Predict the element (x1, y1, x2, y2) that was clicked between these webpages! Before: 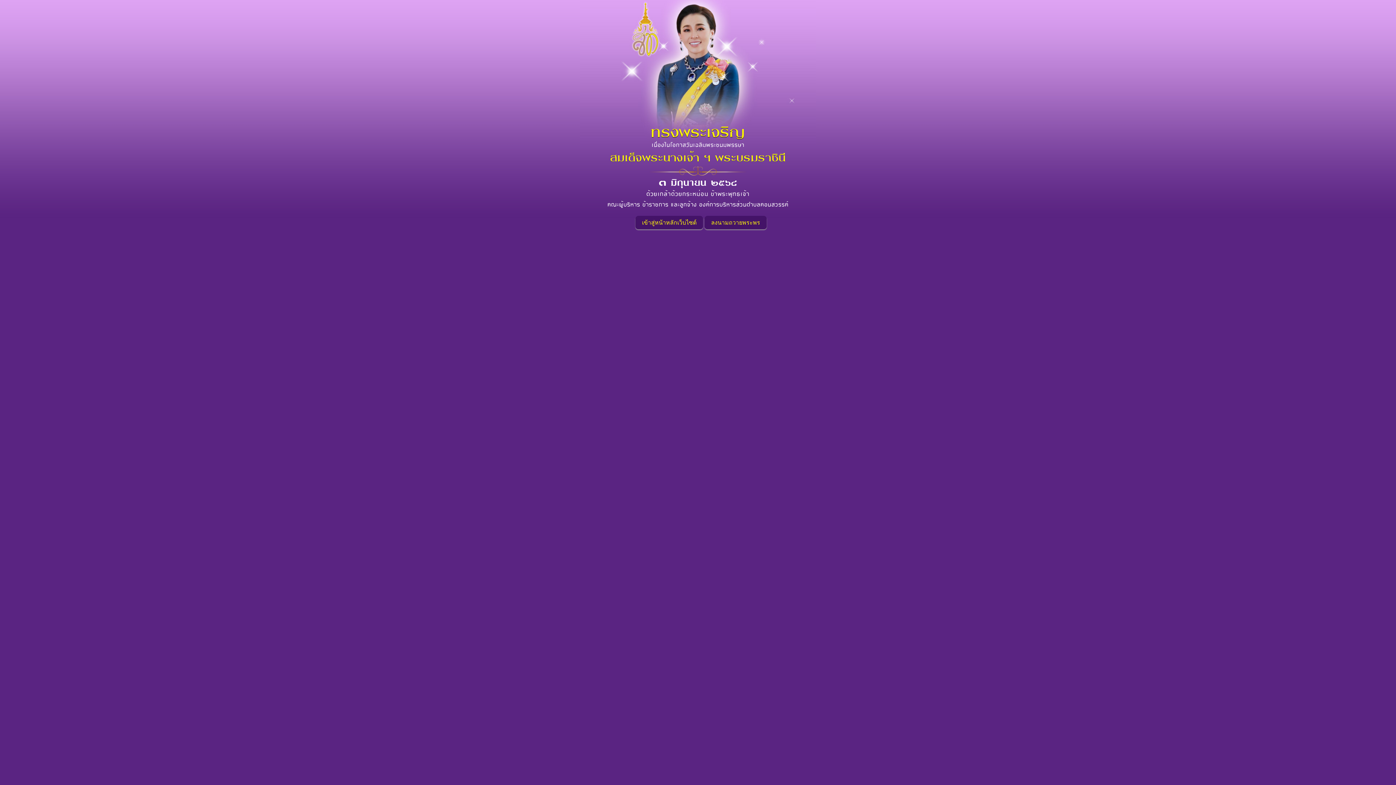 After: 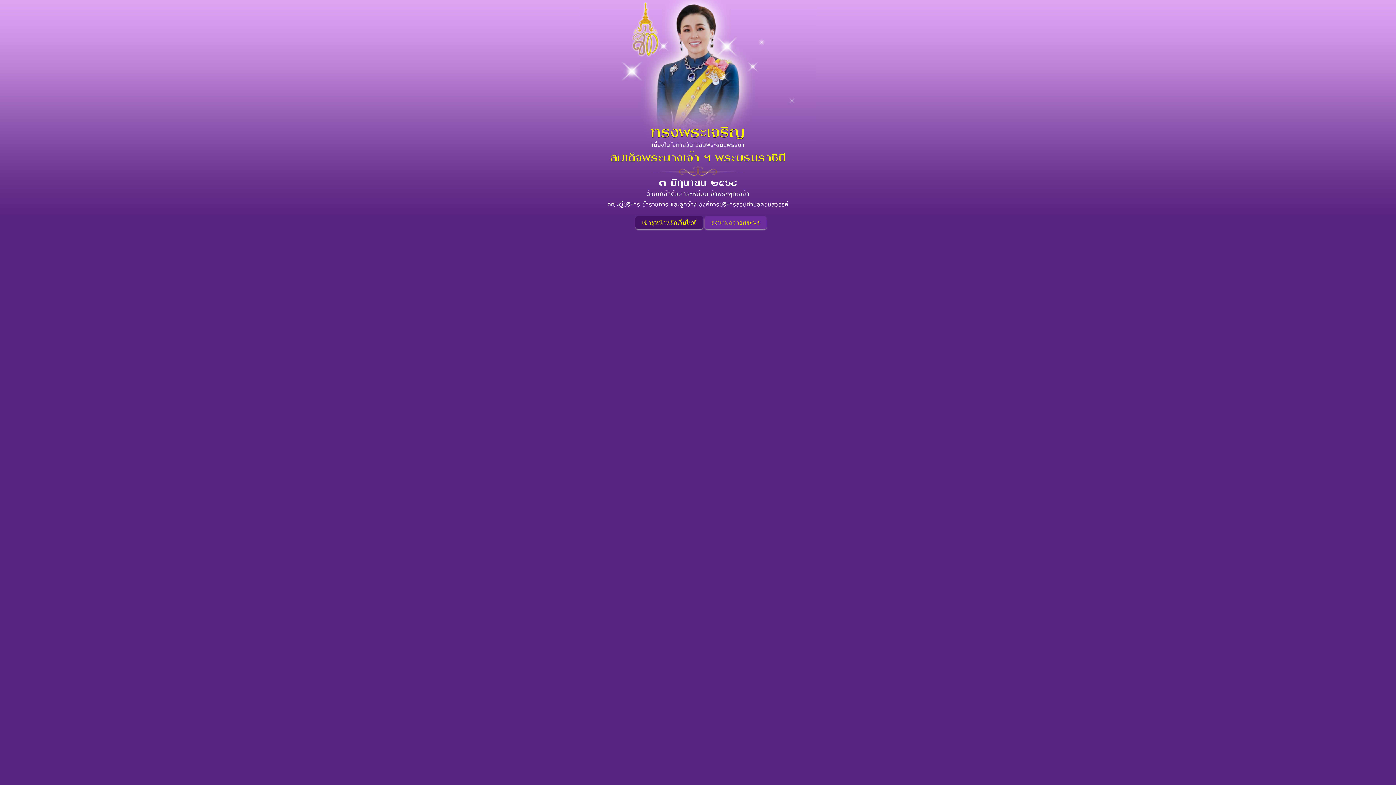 Action: label: ลงนามถวายพระพร bbox: (704, 216, 766, 229)